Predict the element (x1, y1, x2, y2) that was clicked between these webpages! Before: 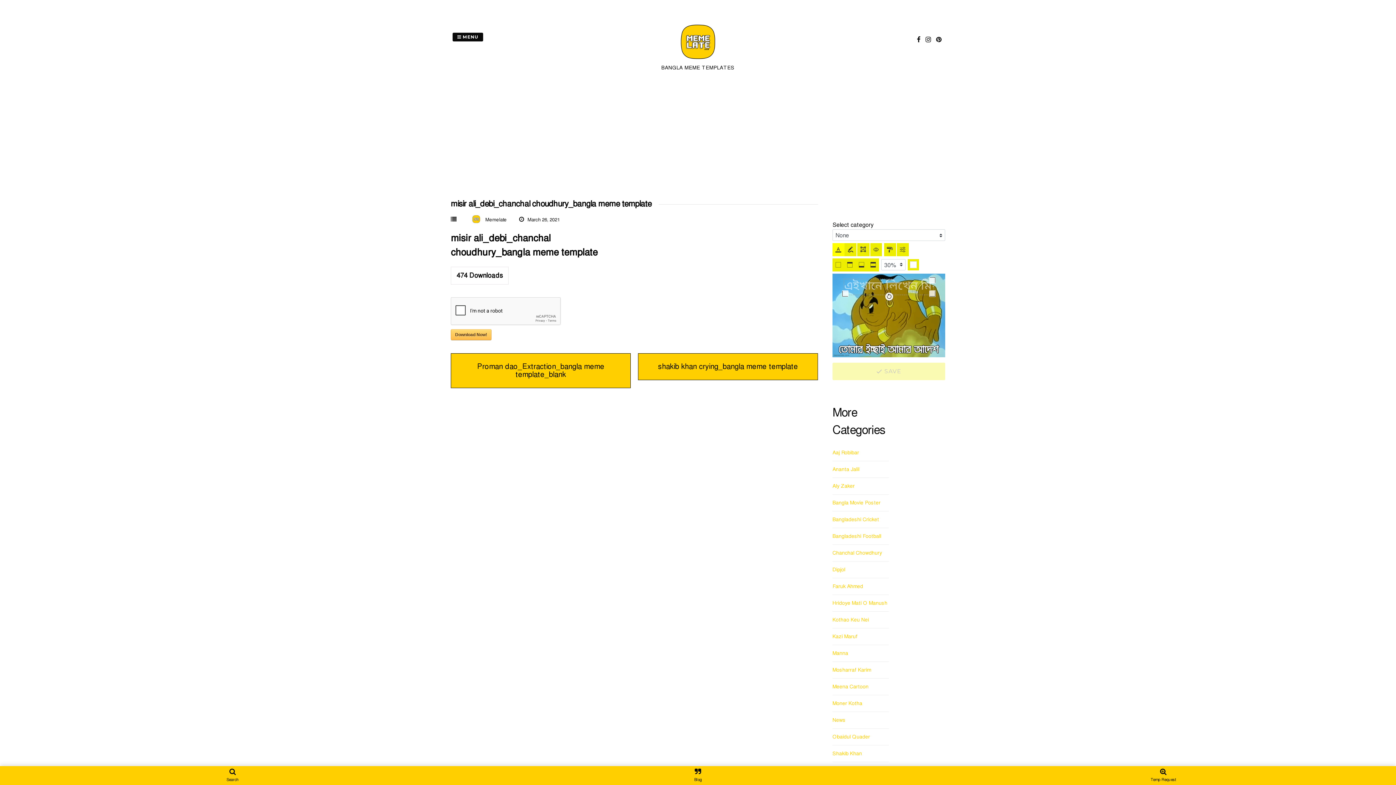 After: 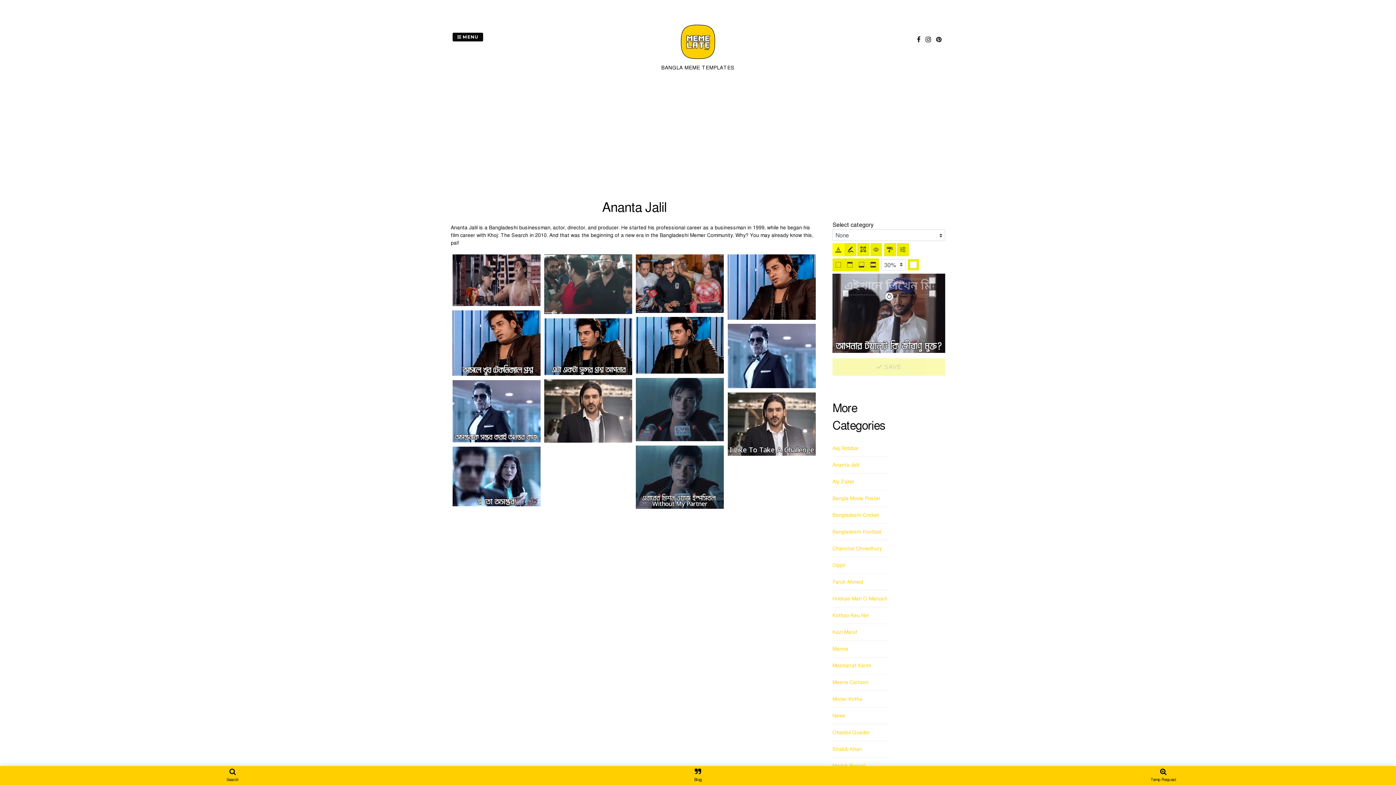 Action: label: Ananta Jalil bbox: (832, 466, 859, 472)